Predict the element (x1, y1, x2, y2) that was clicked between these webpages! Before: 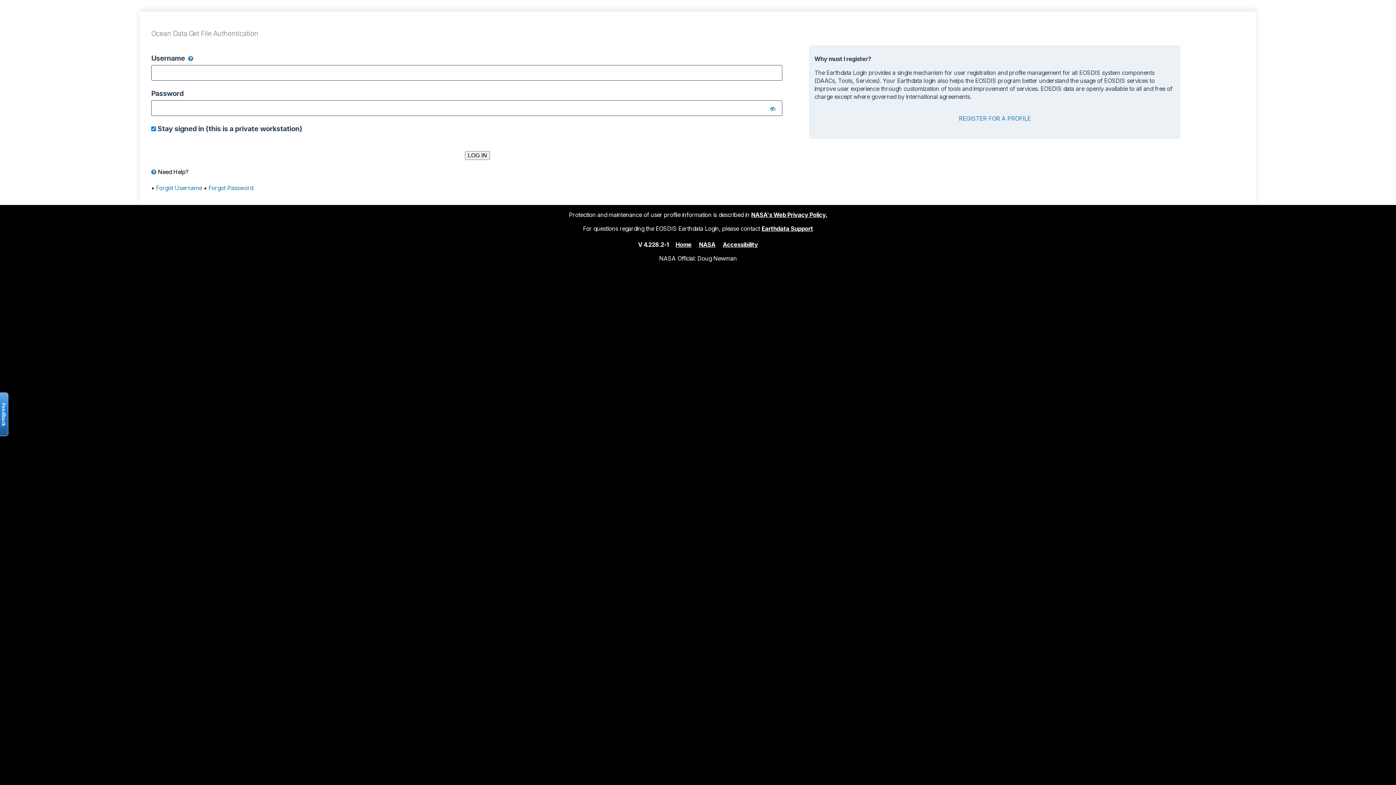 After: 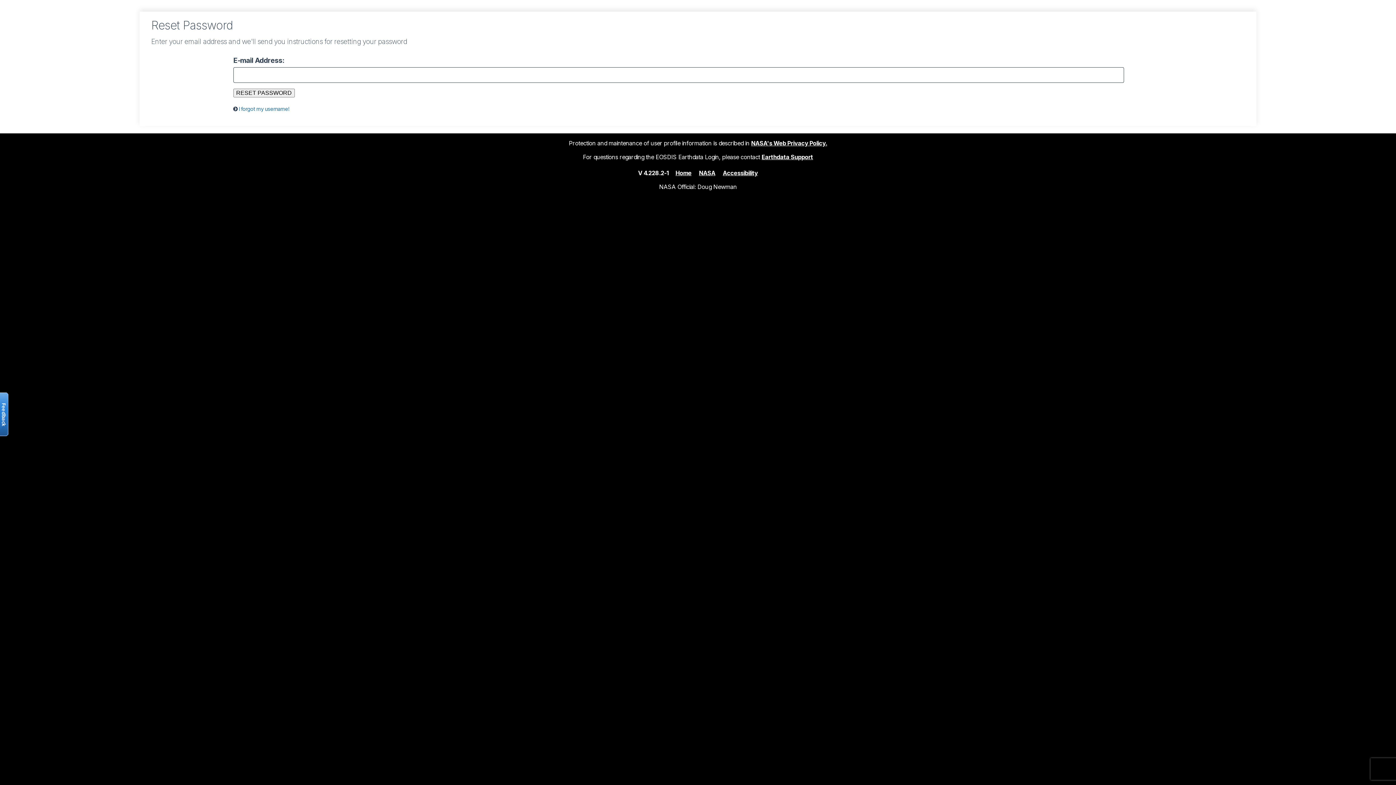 Action: label: Forgot Password bbox: (208, 184, 253, 191)